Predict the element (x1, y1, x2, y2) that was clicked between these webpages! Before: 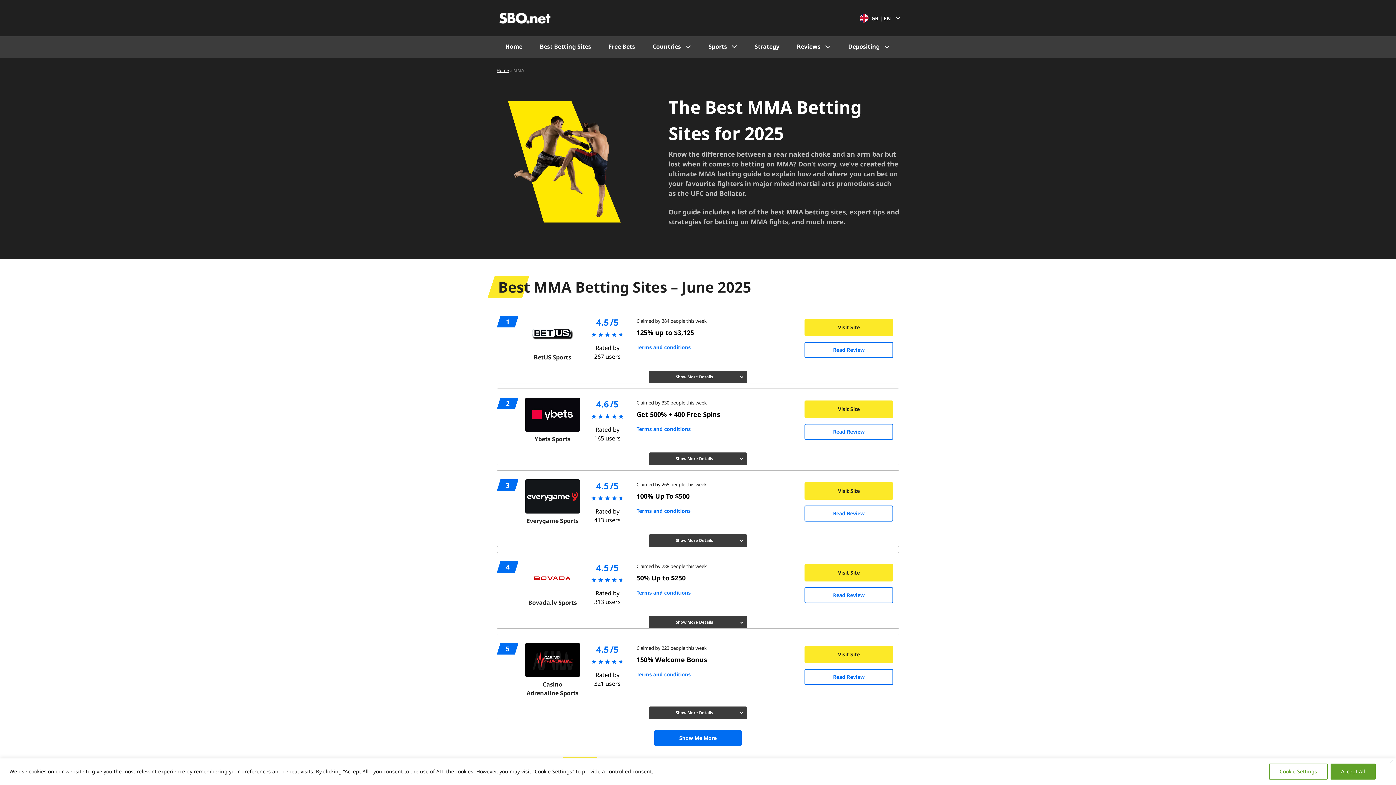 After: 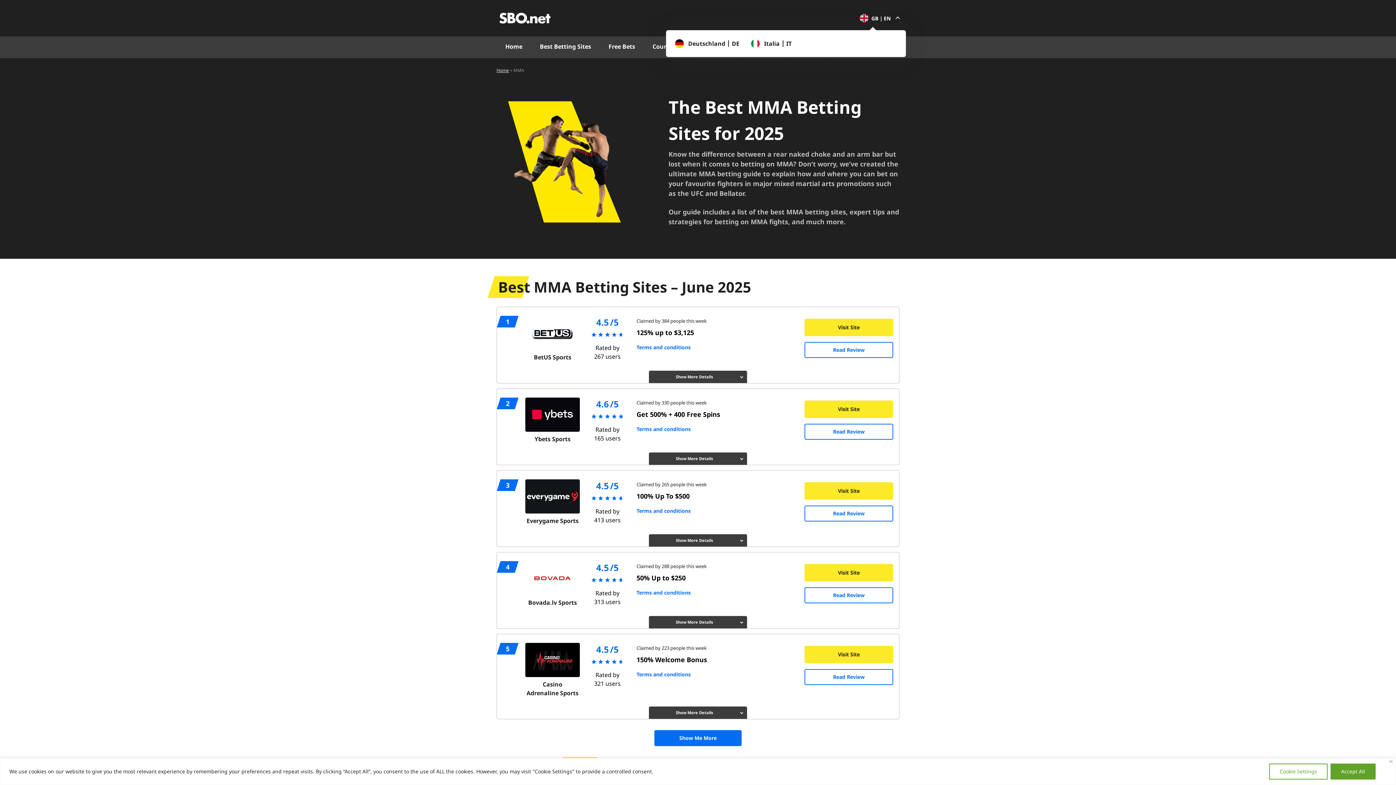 Action: bbox: (860, 13, 899, 22) label: GB |
EN